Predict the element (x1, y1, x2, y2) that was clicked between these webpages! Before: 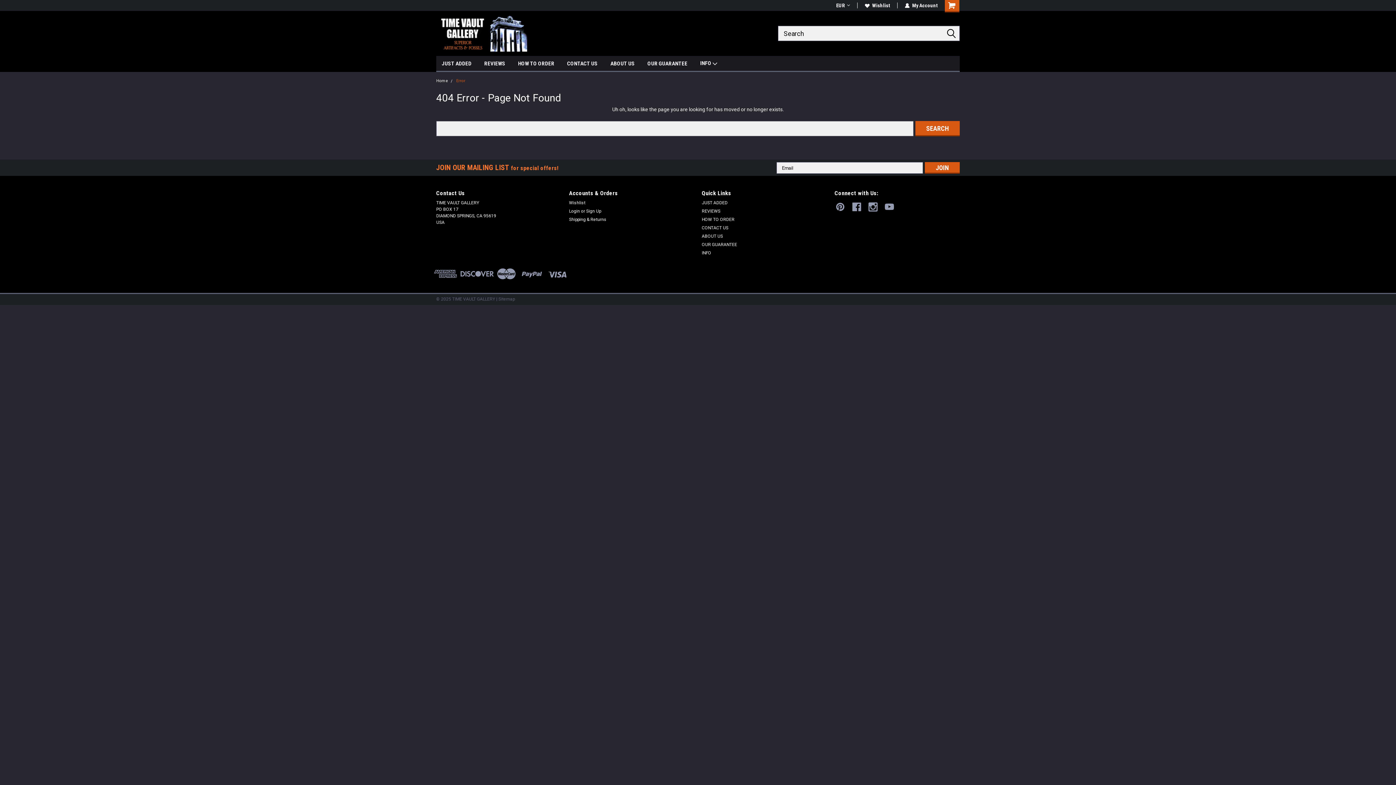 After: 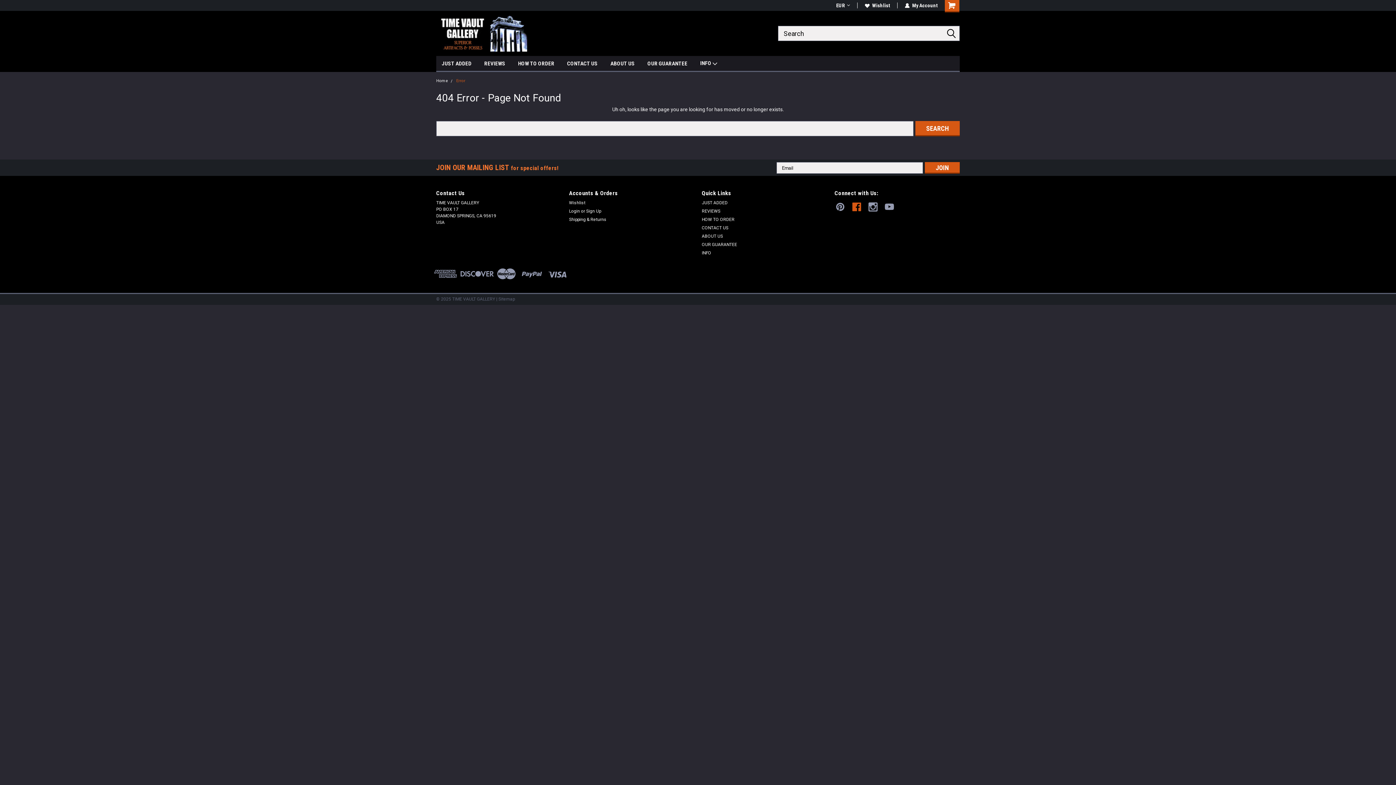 Action: bbox: (852, 202, 861, 211)